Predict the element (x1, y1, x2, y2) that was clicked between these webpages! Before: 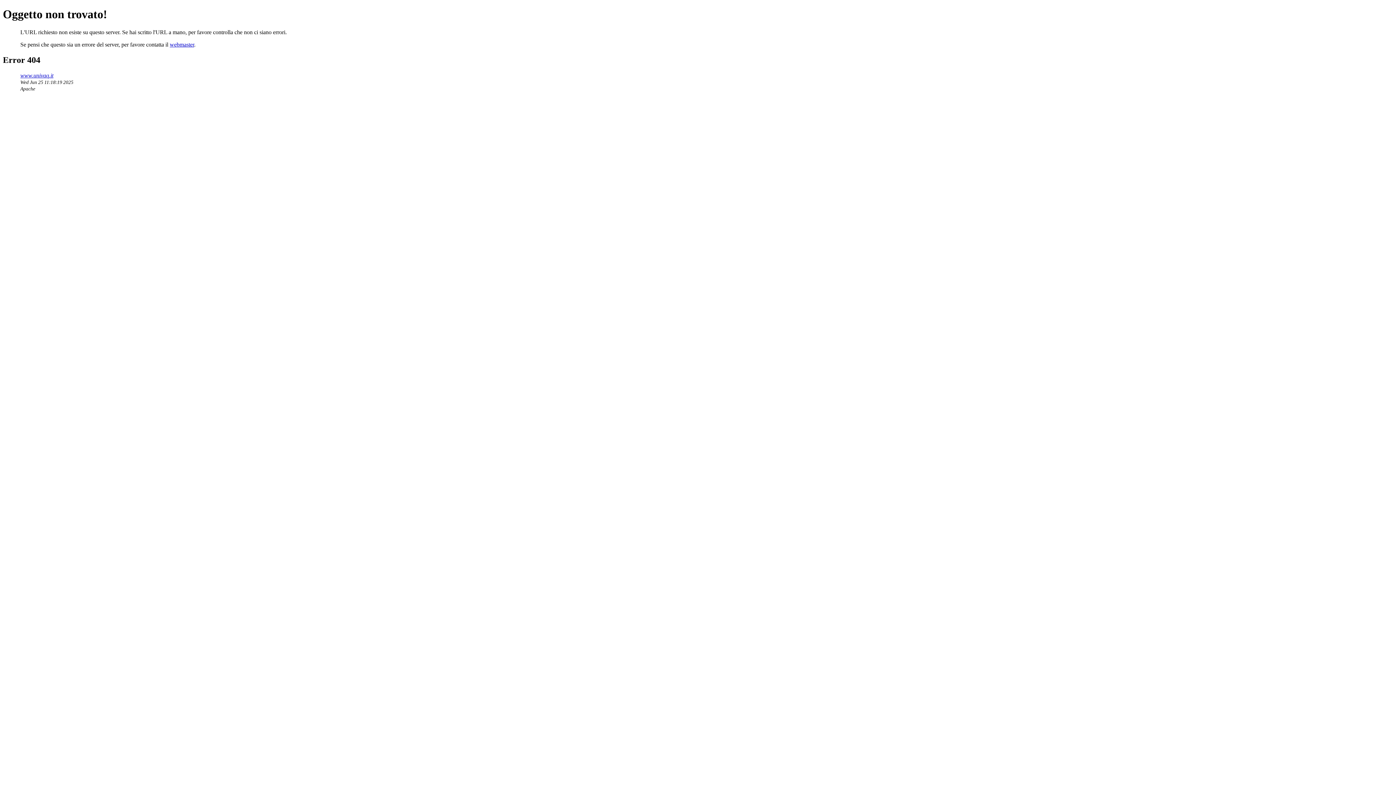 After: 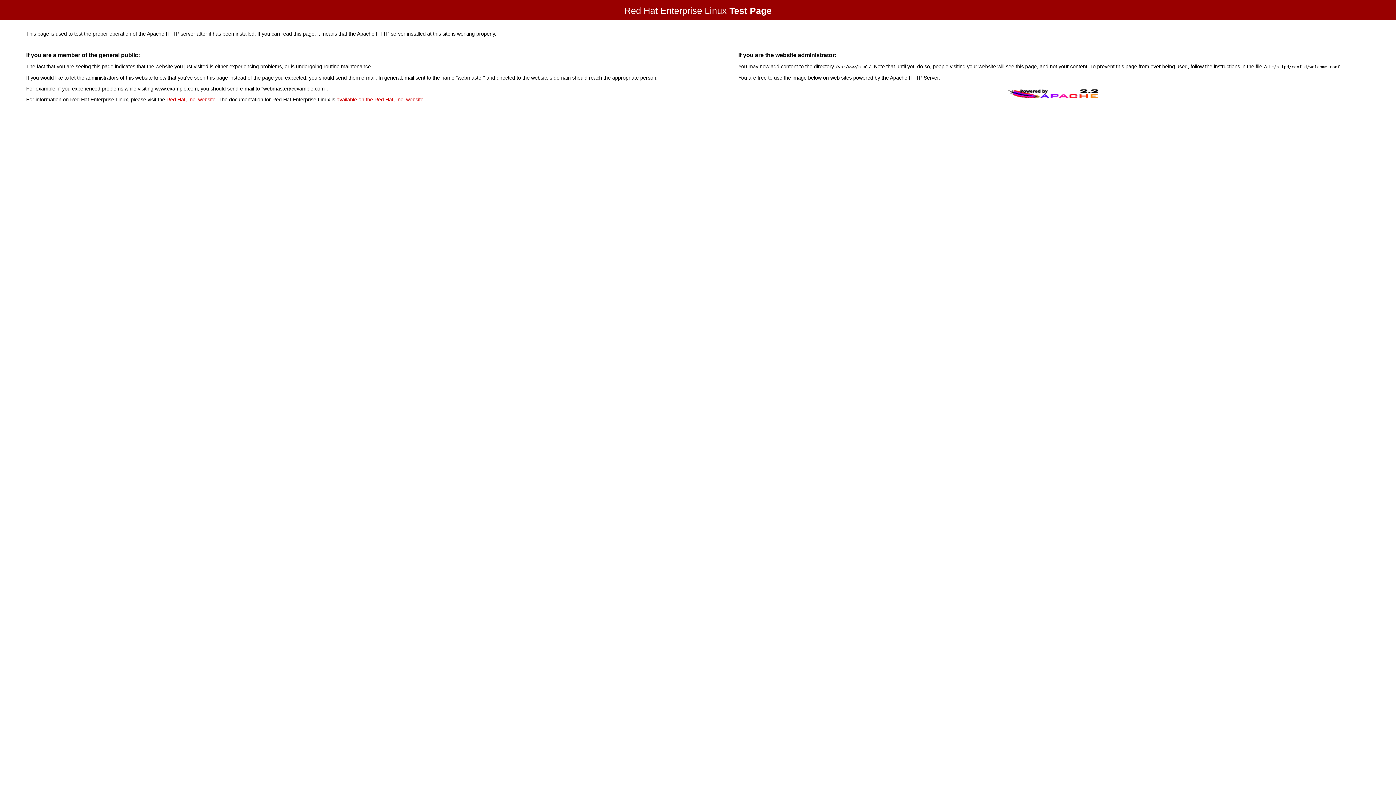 Action: label: www.univaq.it bbox: (20, 72, 53, 78)